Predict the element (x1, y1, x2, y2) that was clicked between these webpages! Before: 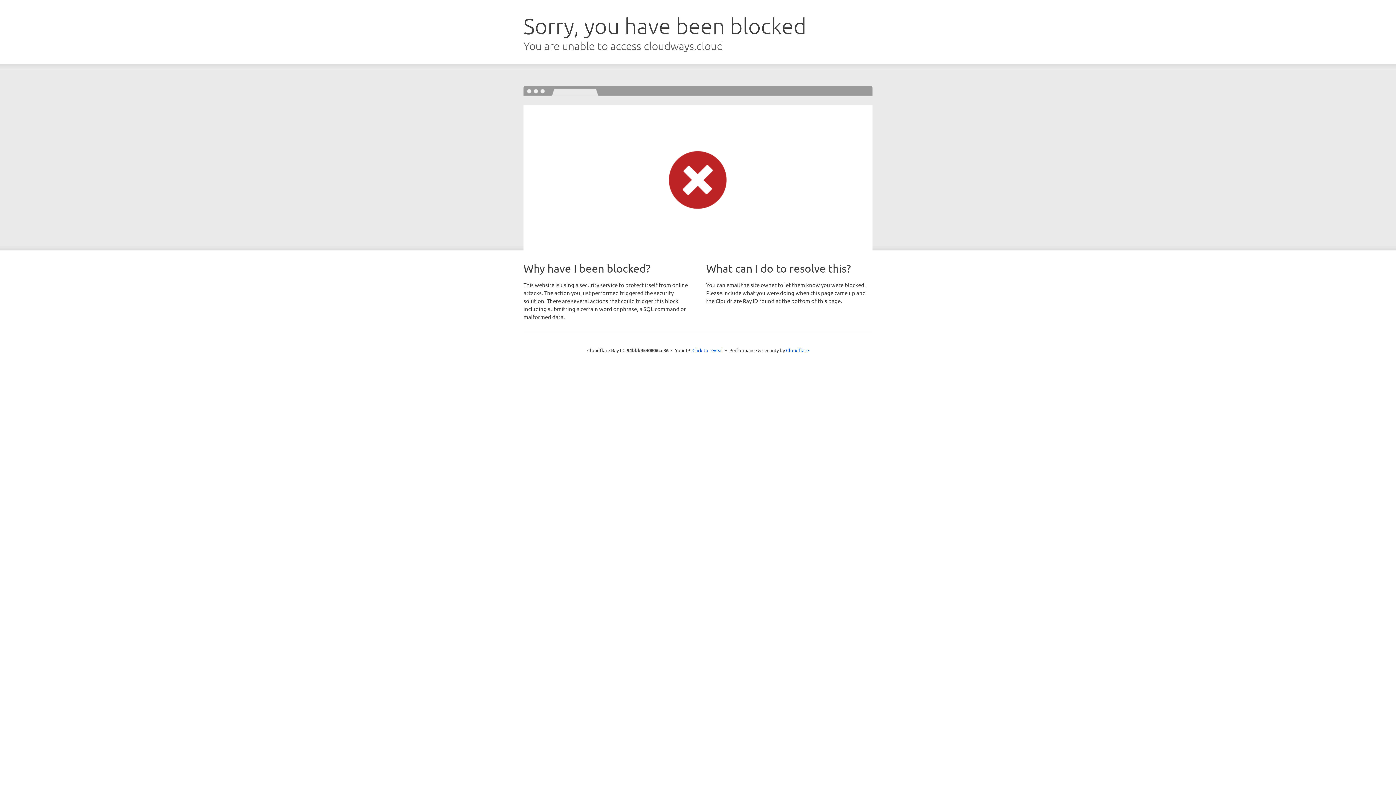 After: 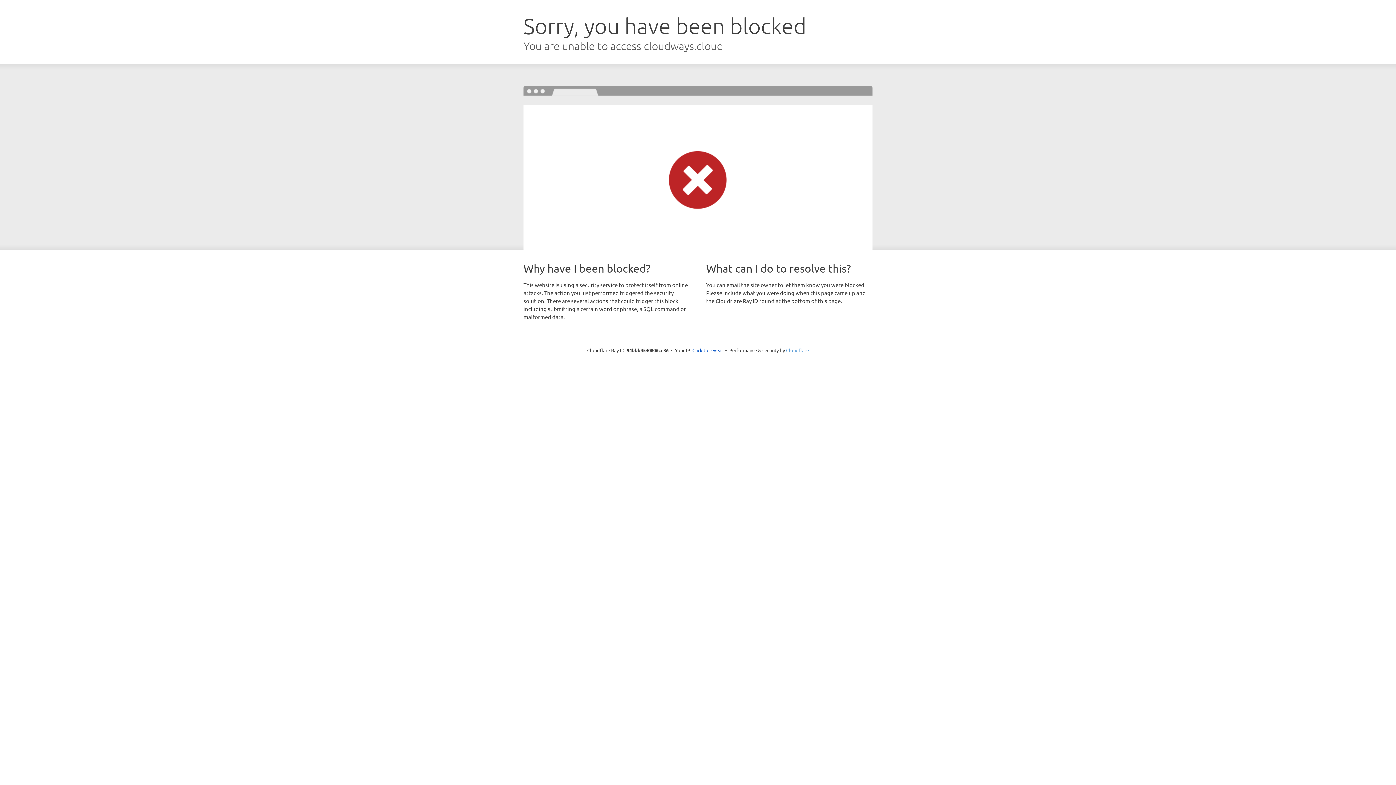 Action: bbox: (786, 347, 809, 353) label: Cloudflare